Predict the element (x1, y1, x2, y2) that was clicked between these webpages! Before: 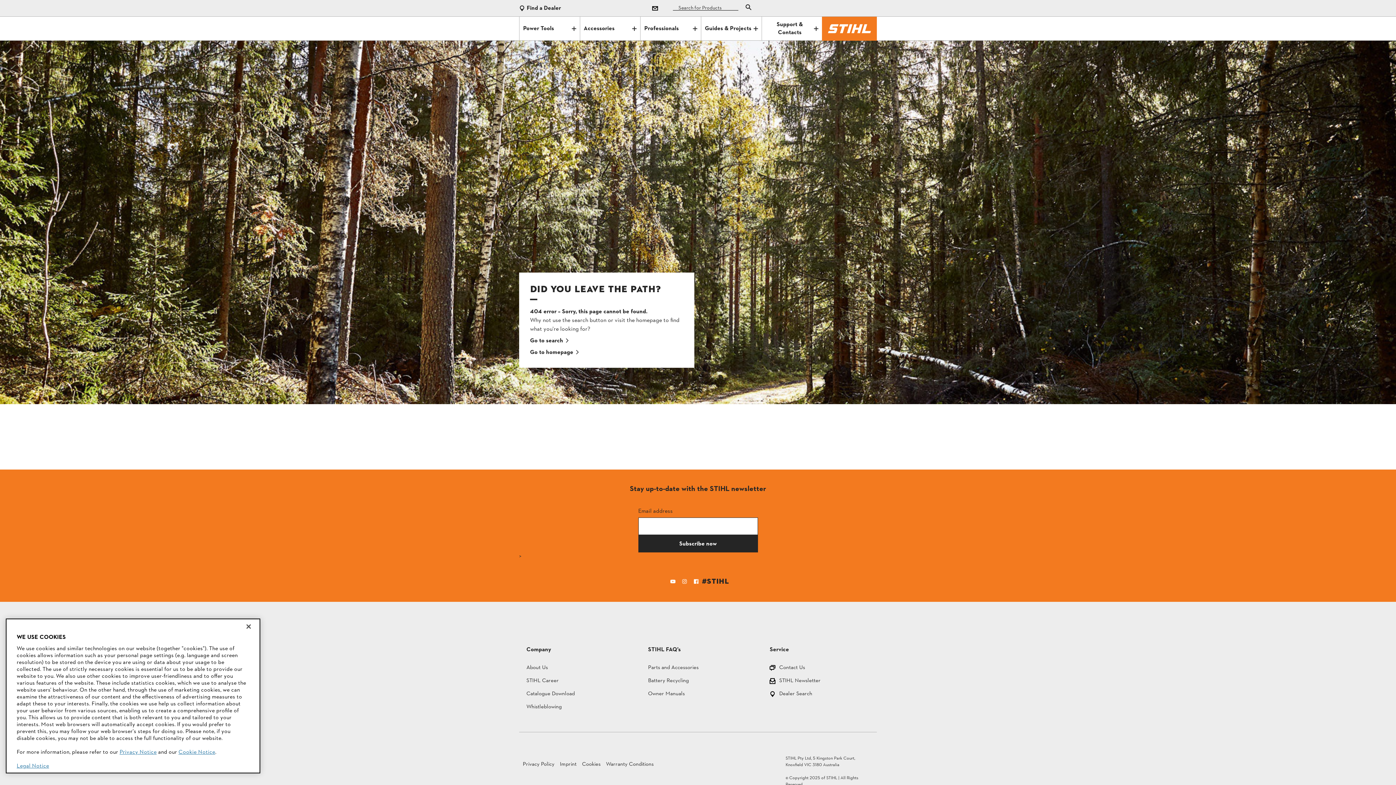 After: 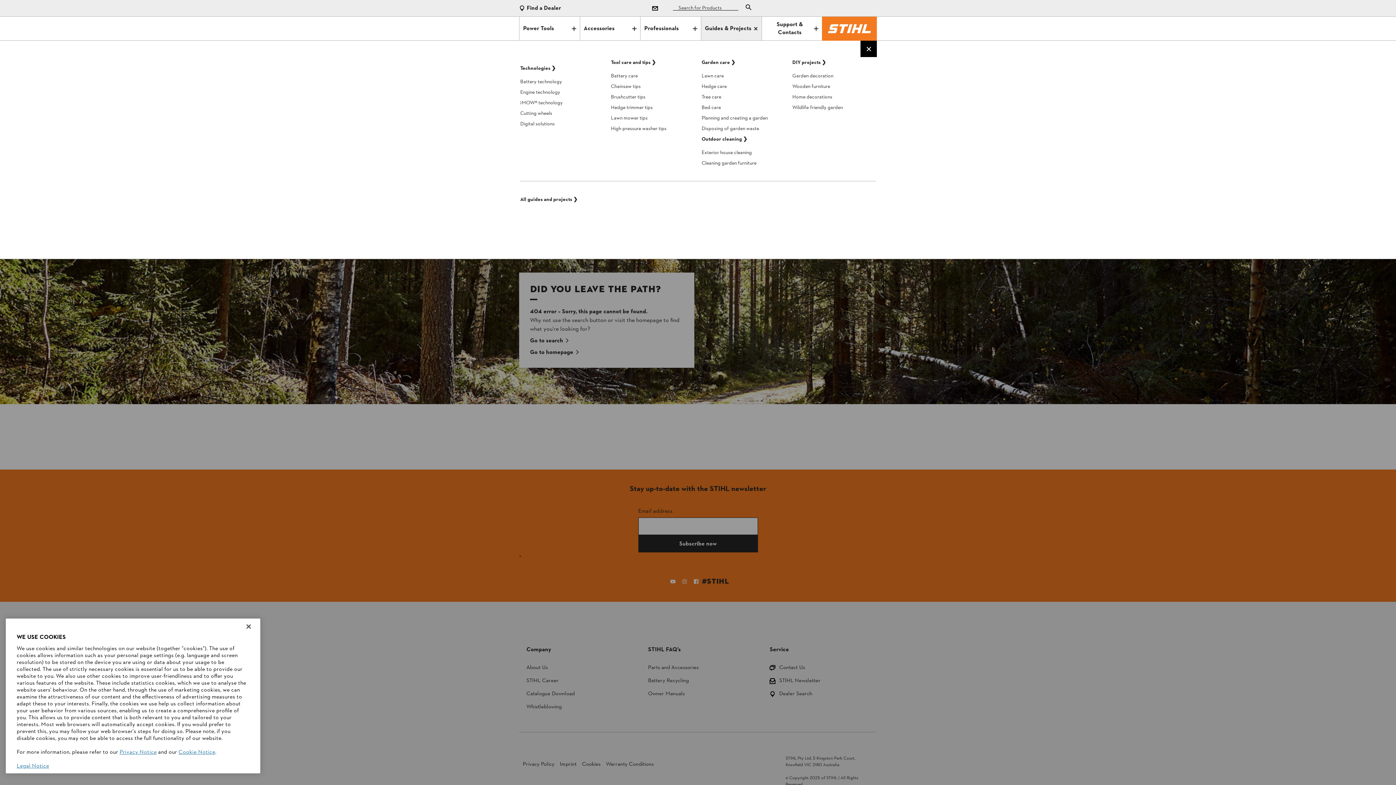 Action: bbox: (701, 16, 761, 40) label: Guides & Projects